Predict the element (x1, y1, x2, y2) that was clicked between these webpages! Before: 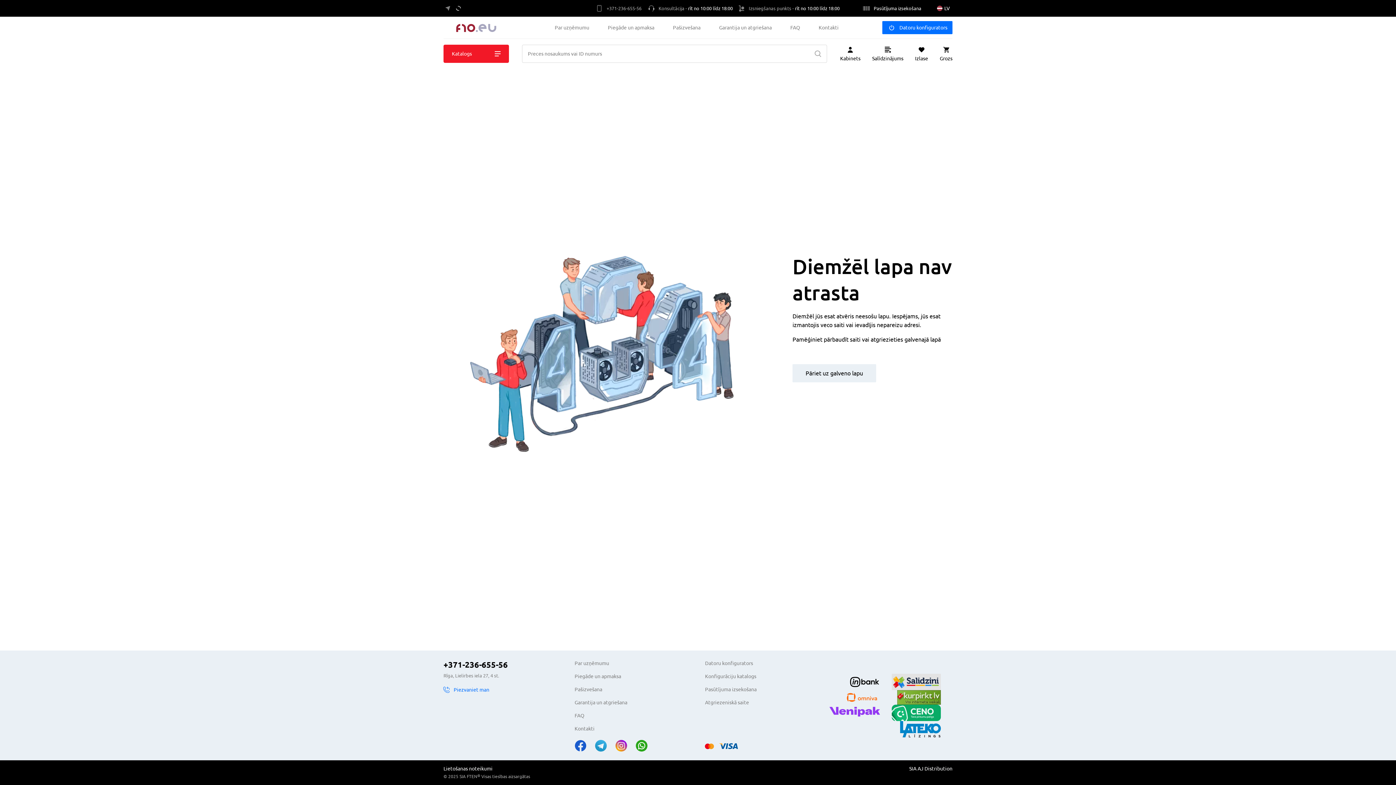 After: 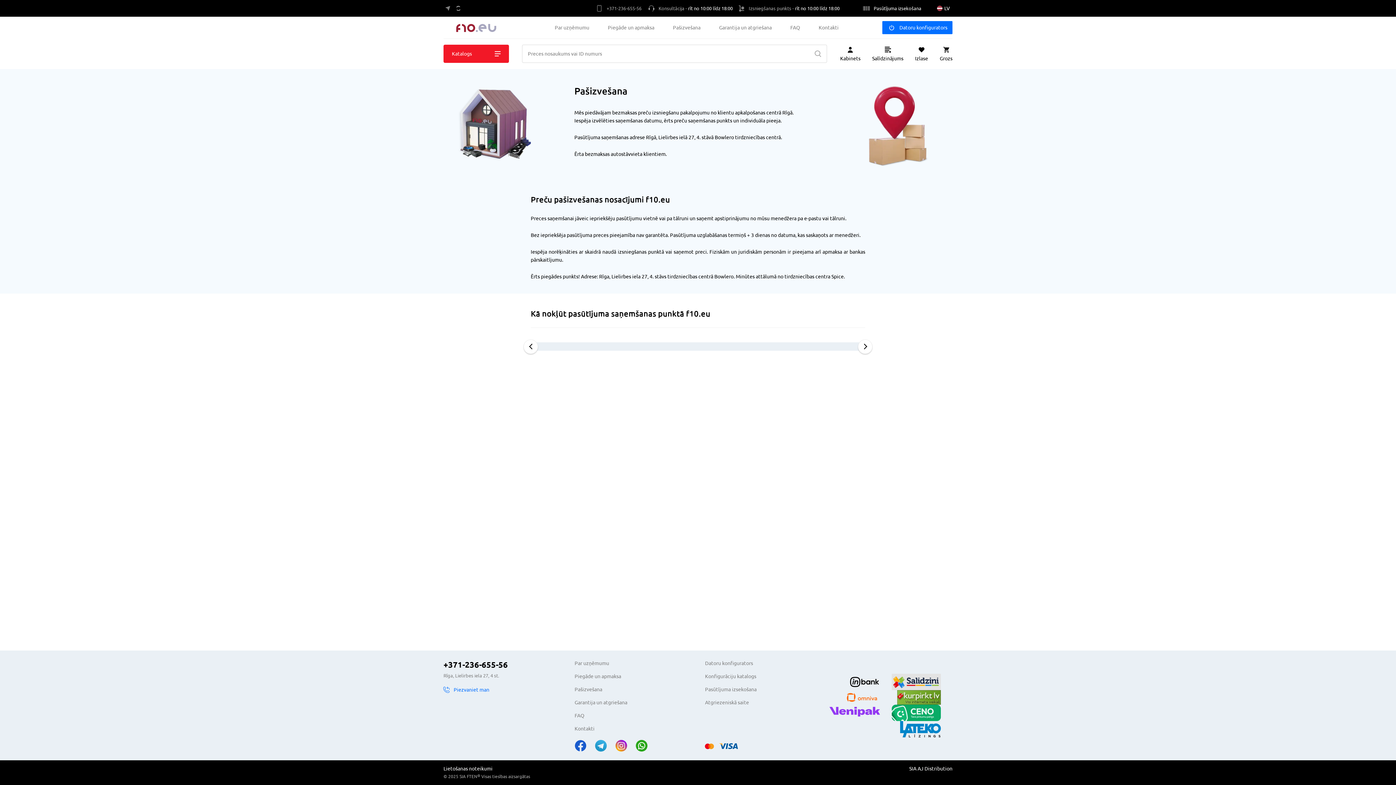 Action: label: Pašizvešana bbox: (574, 686, 602, 692)